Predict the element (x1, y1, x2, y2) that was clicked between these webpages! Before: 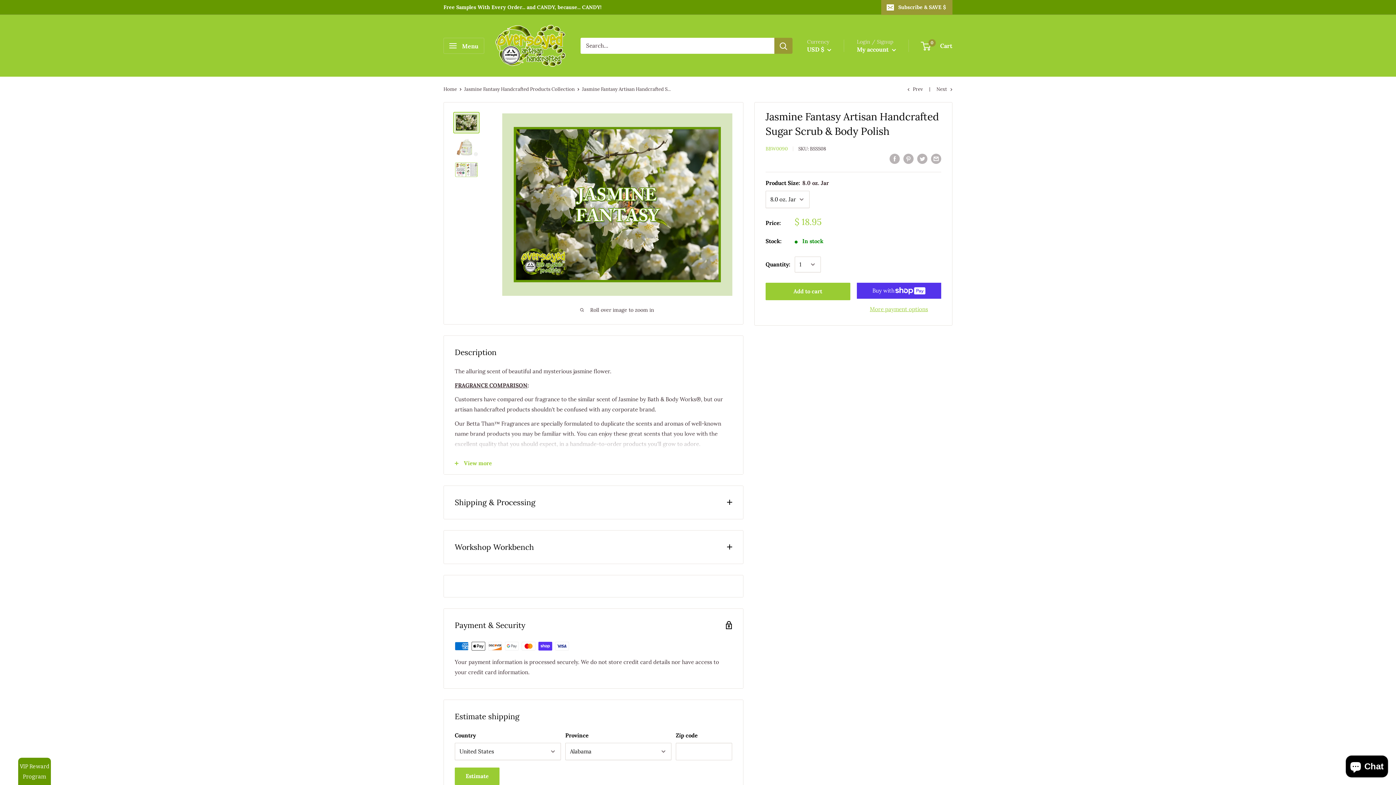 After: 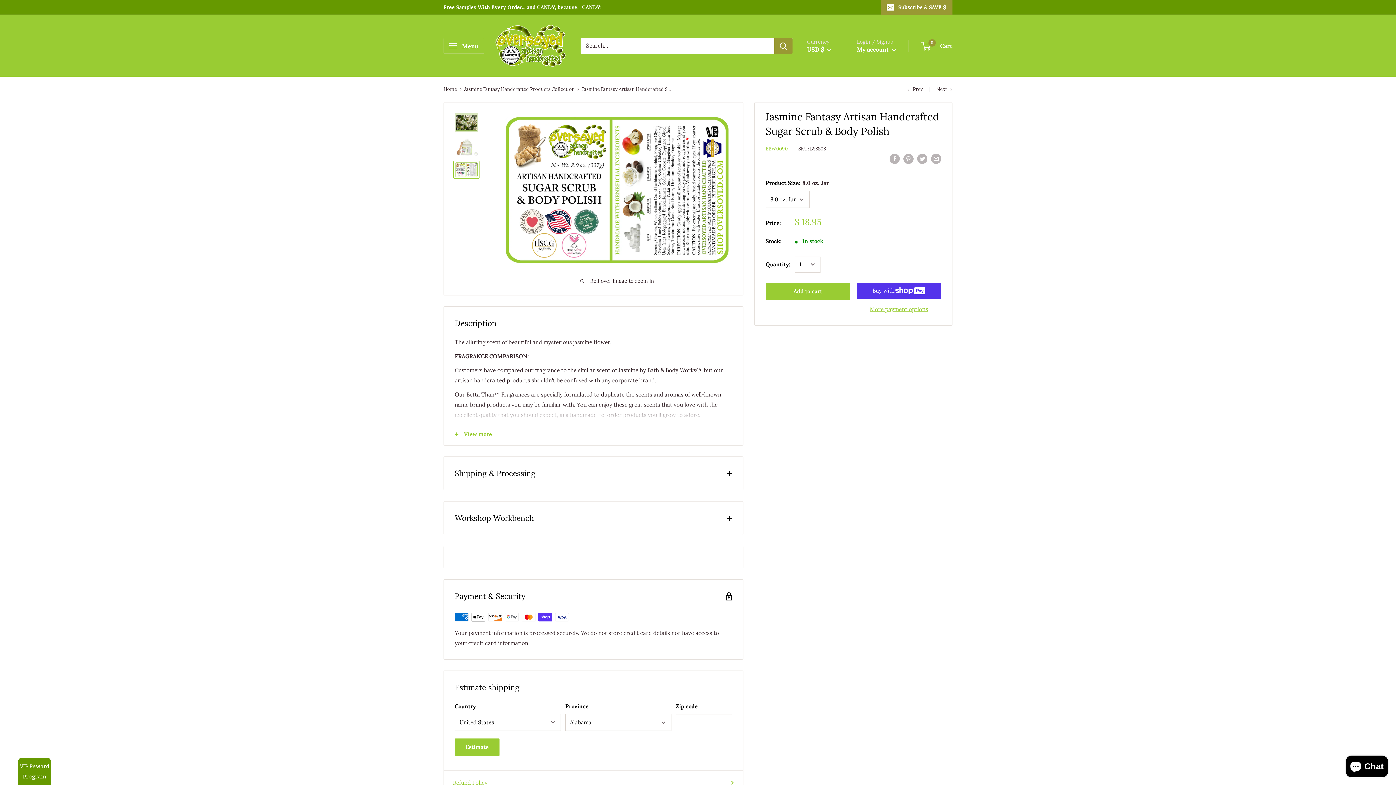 Action: bbox: (453, 160, 479, 178)